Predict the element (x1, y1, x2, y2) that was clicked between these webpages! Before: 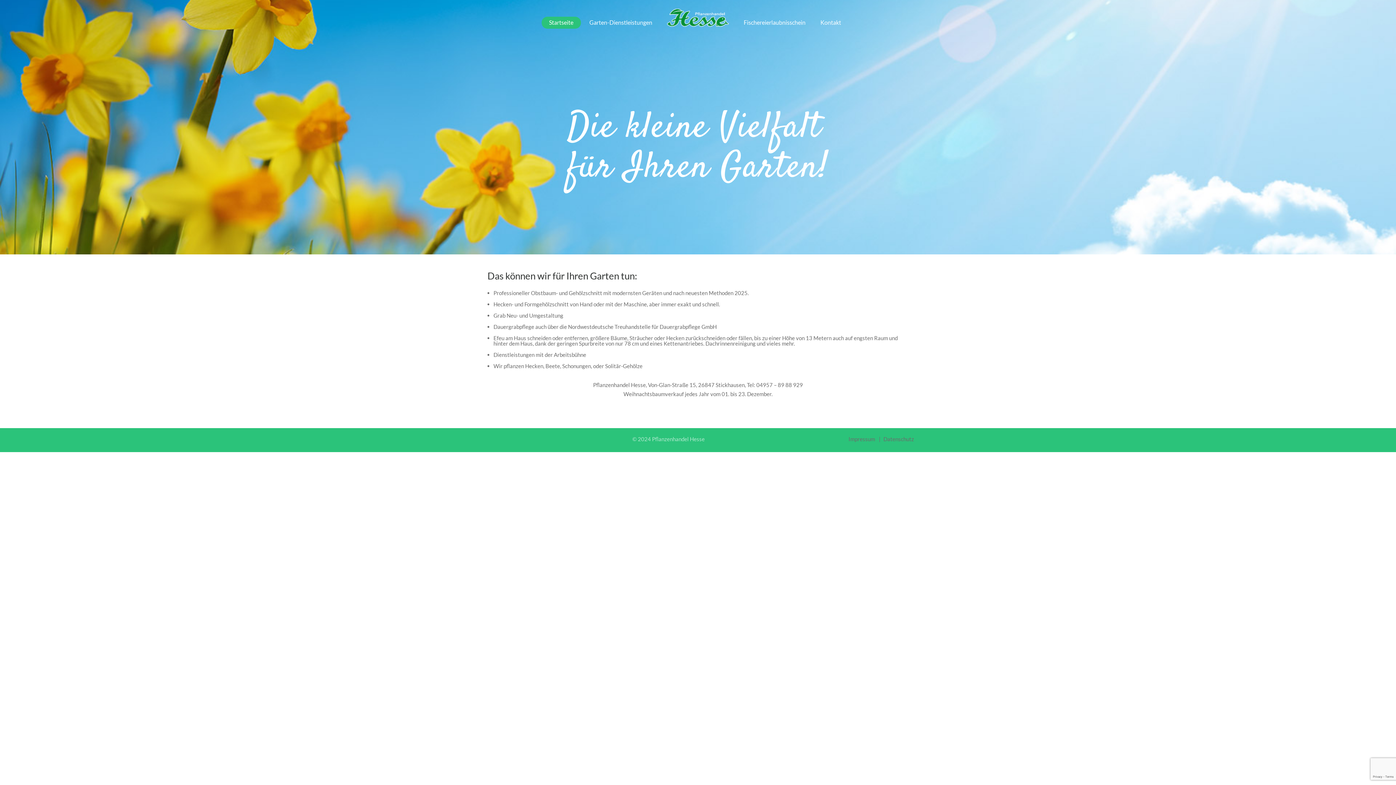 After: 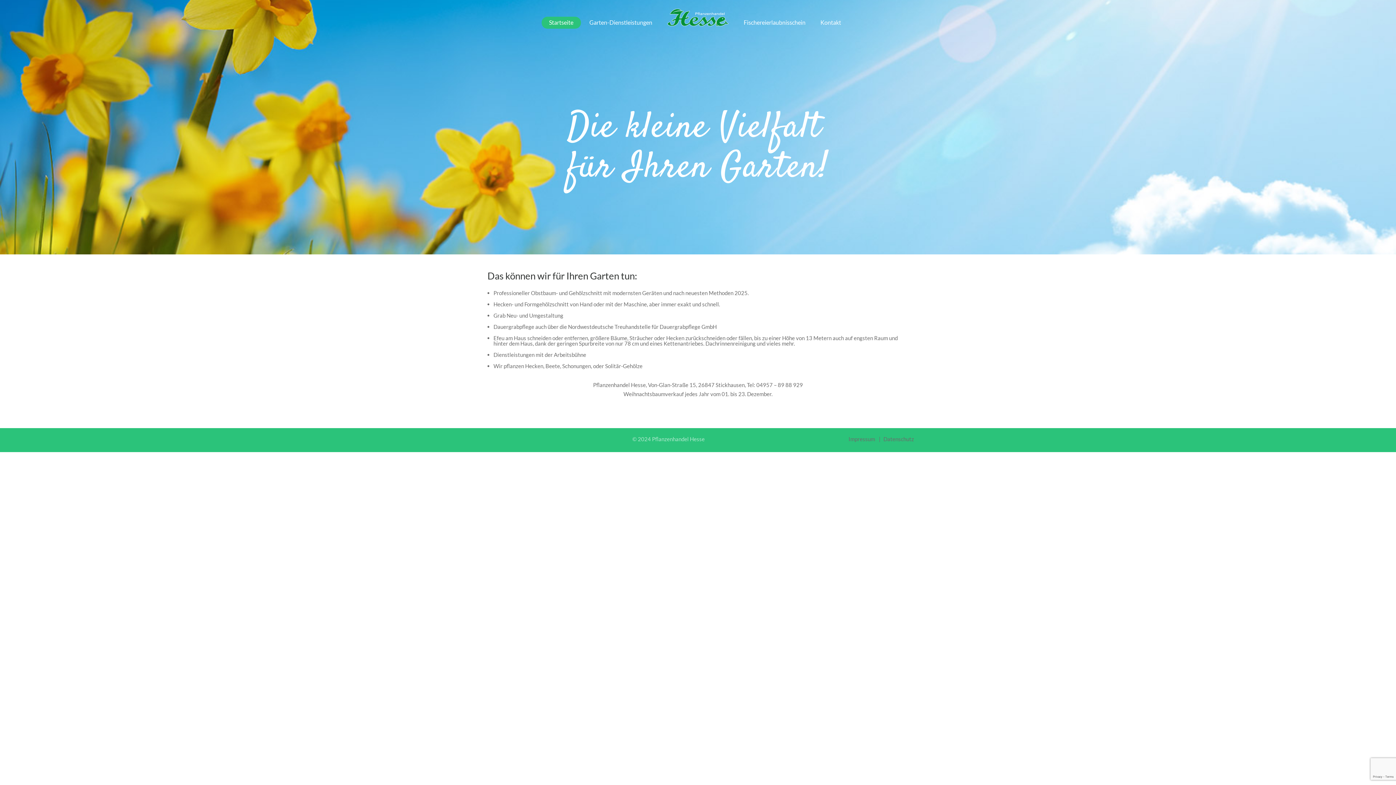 Action: bbox: (667, 8, 729, 50)